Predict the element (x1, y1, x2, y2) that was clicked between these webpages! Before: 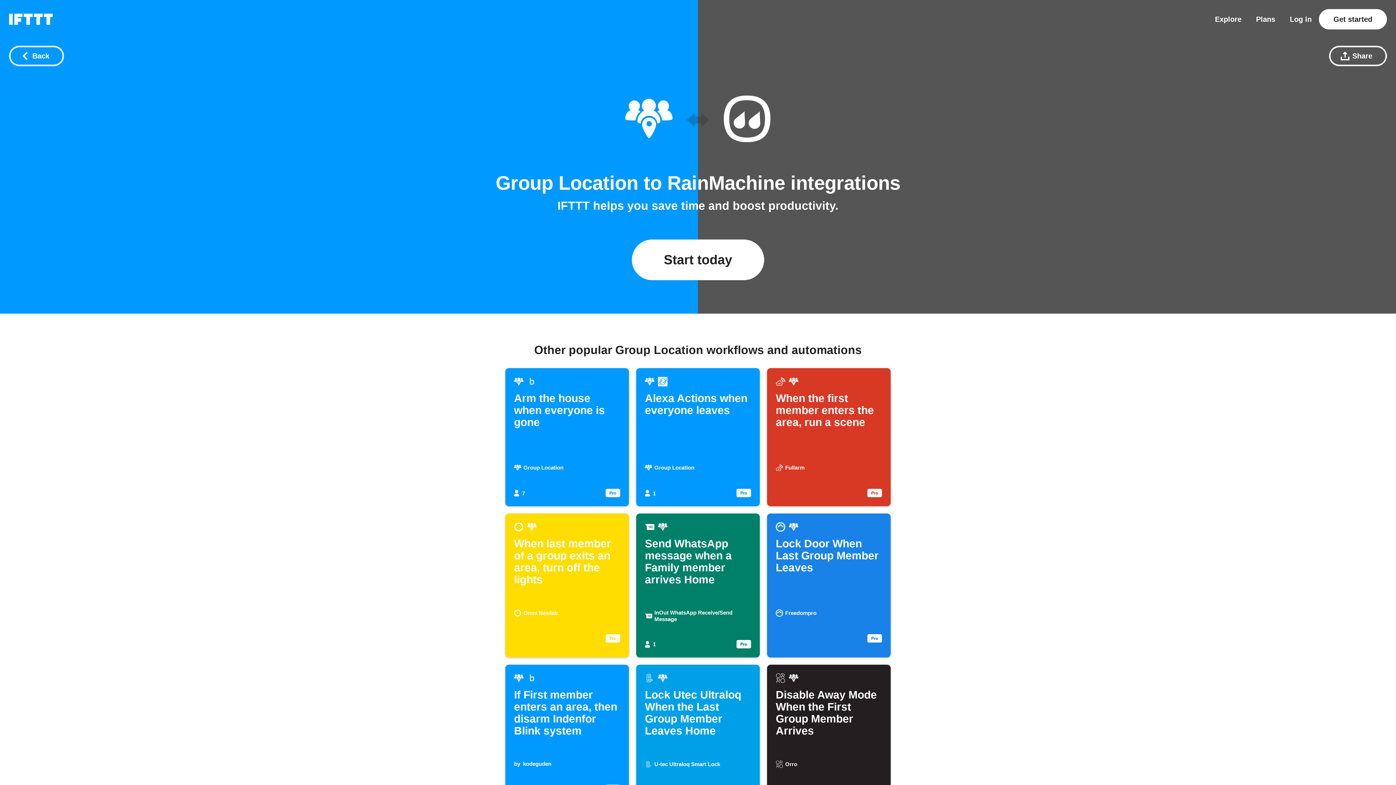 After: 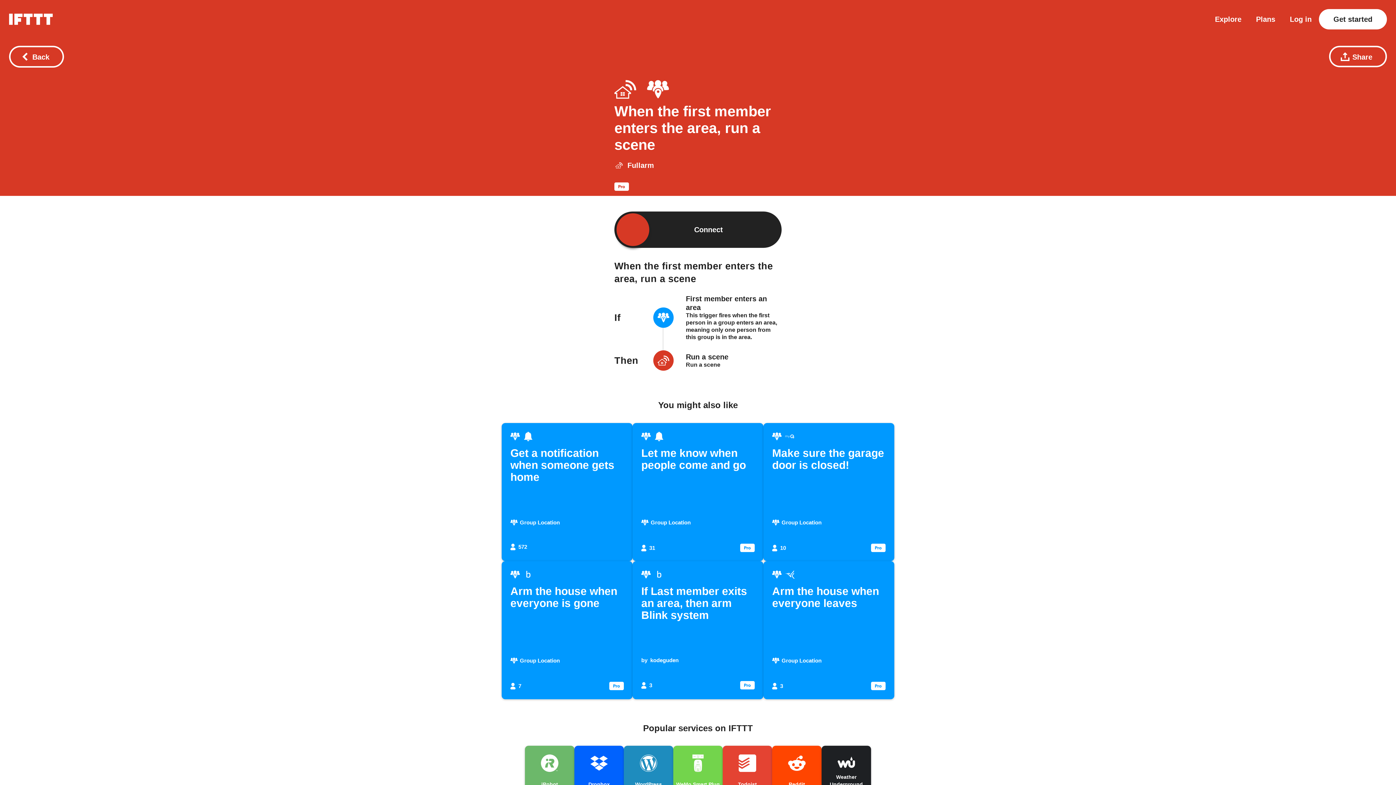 Action: label: When the first member enters the area, run a scene
Fullarm bbox: (767, 368, 890, 506)